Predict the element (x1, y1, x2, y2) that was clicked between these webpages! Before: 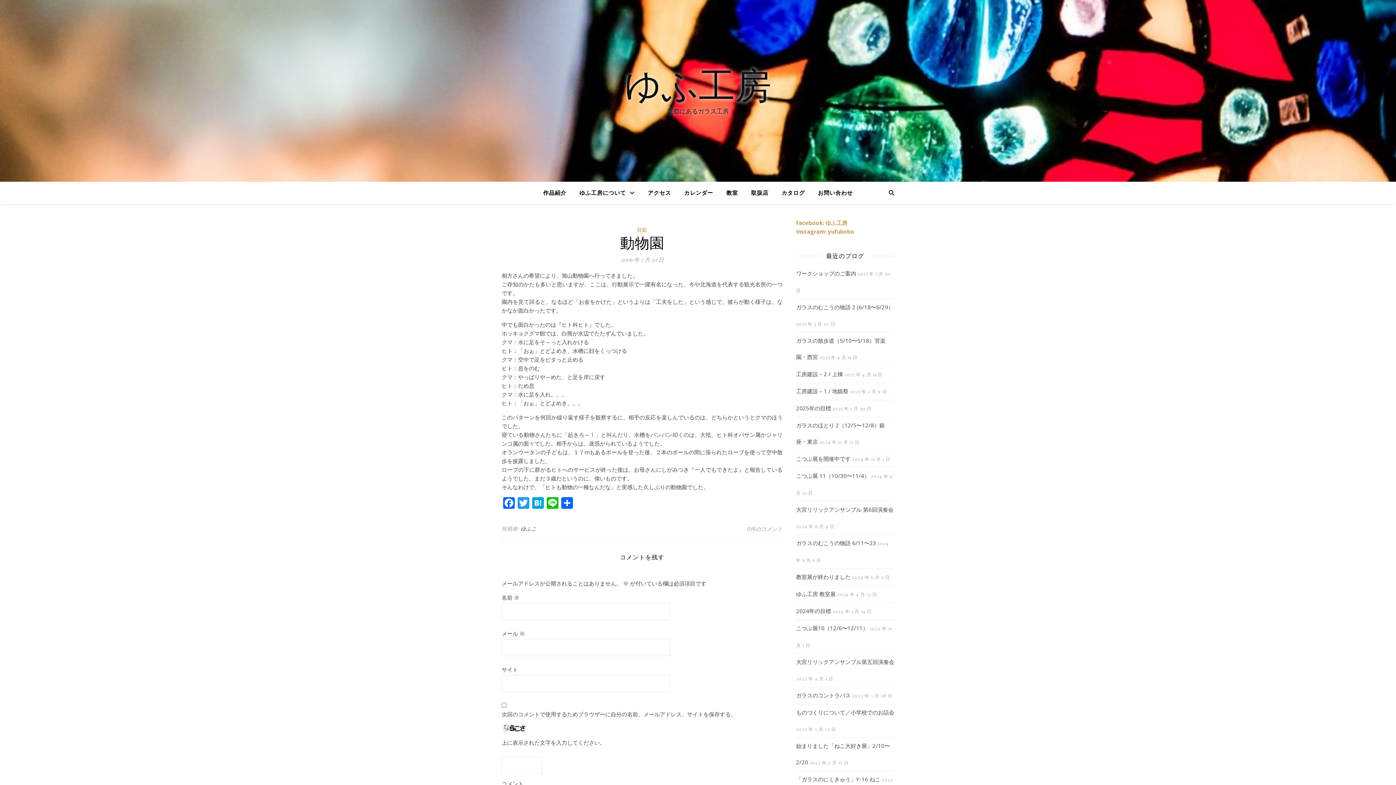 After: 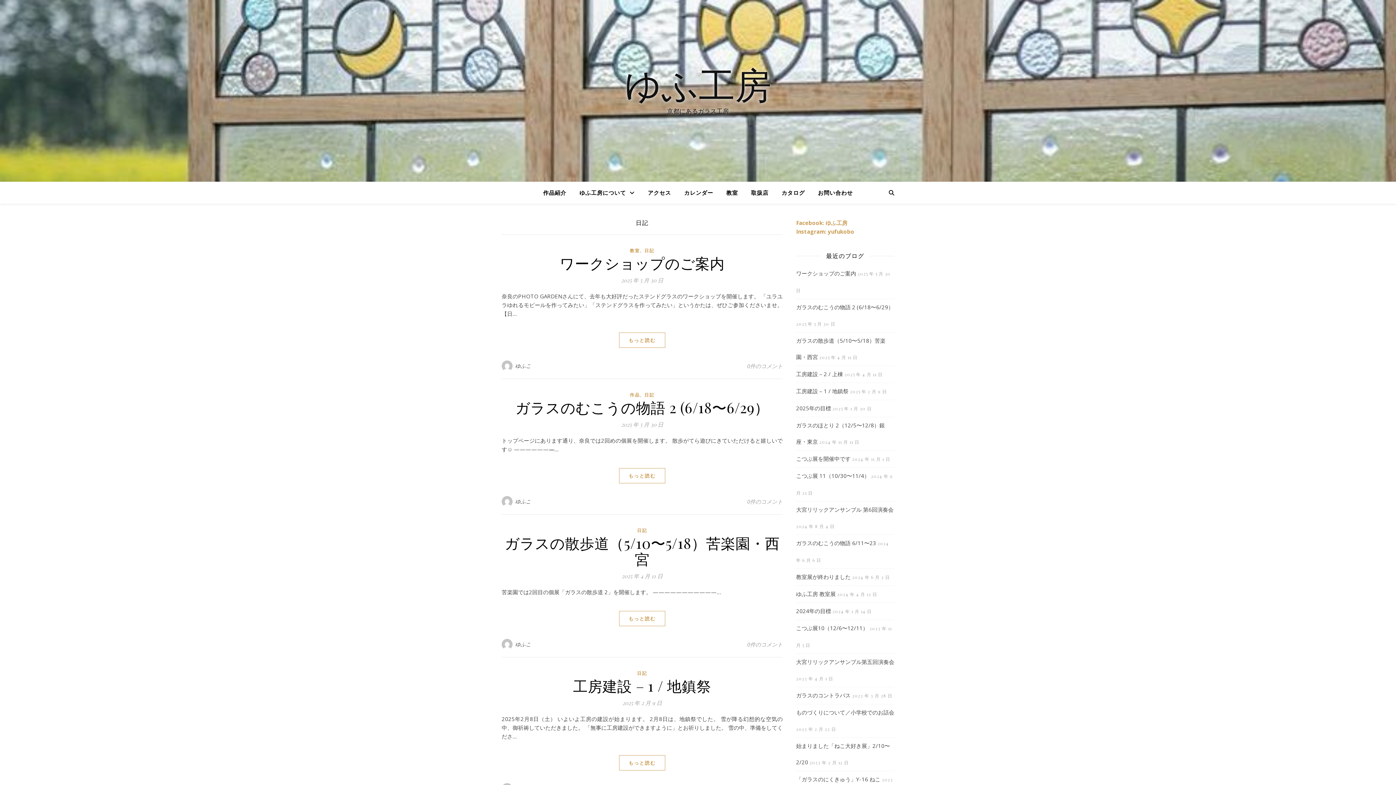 Action: bbox: (637, 225, 647, 234) label: 日記